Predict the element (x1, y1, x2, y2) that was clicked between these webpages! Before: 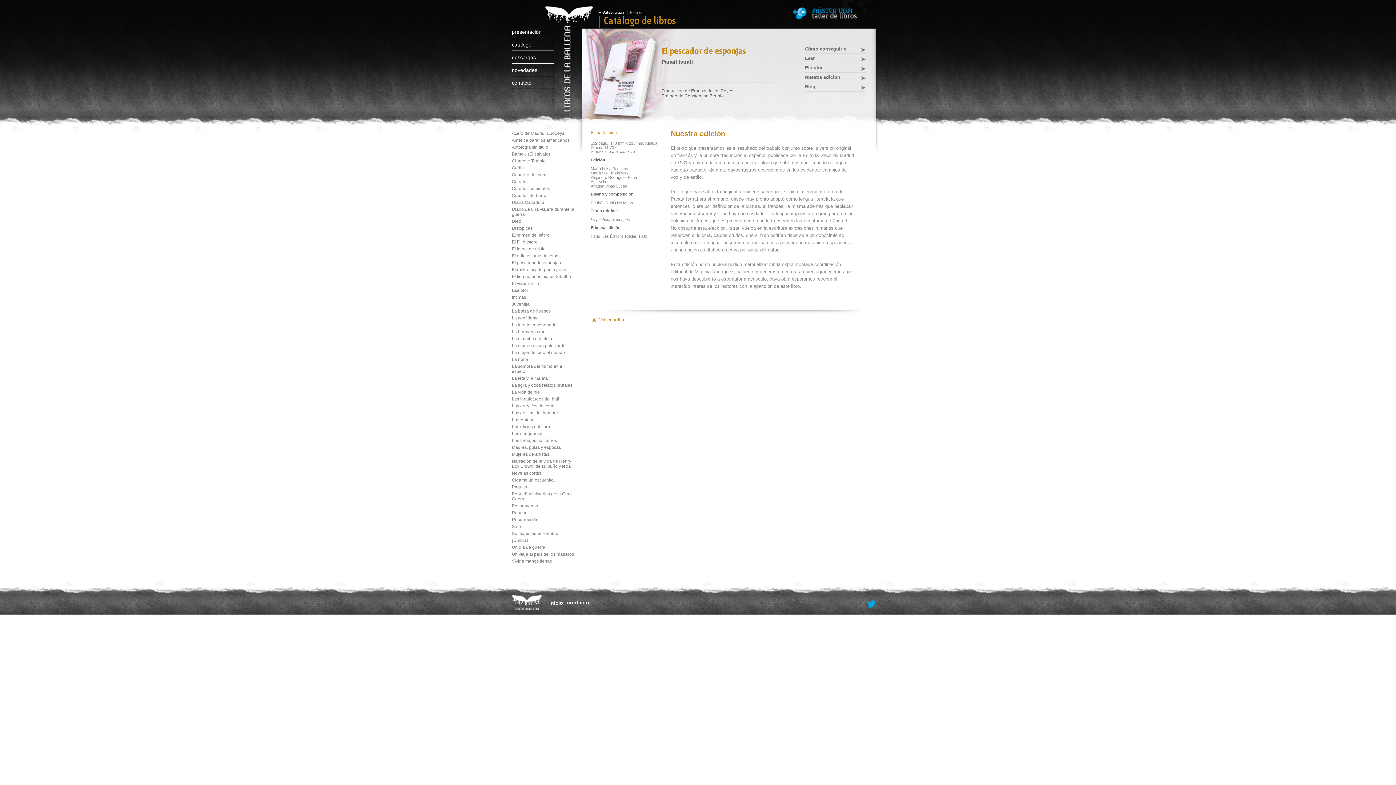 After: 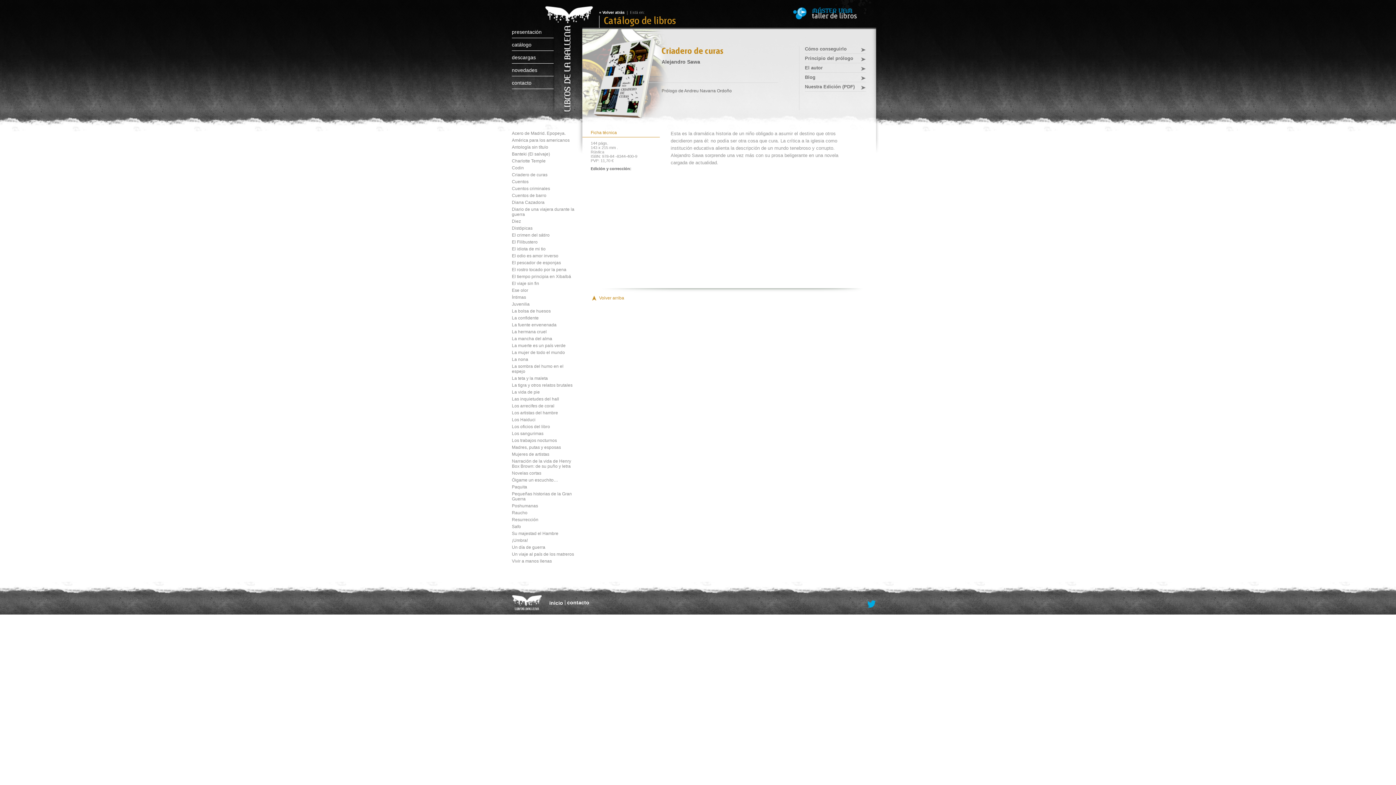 Action: bbox: (512, 170, 575, 177) label: Criadero de curas